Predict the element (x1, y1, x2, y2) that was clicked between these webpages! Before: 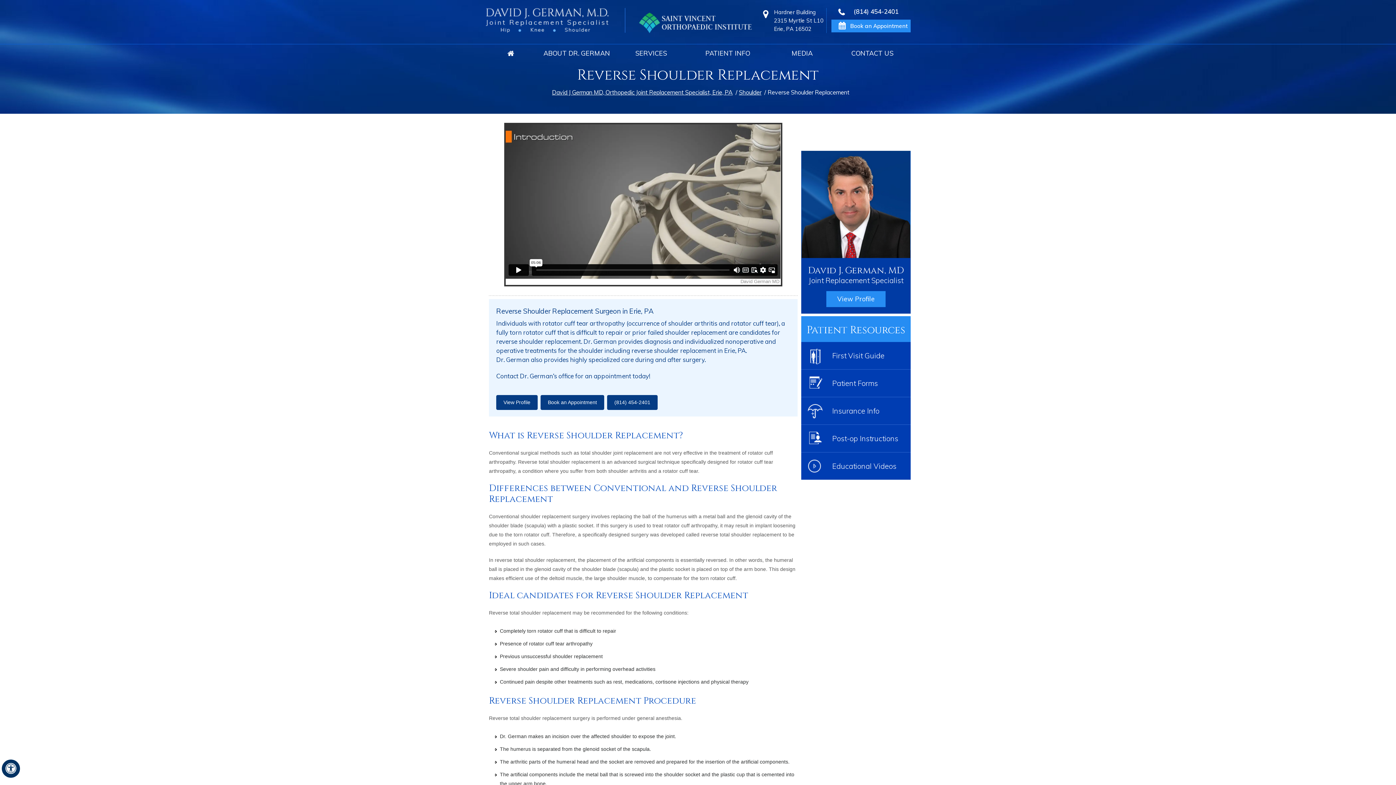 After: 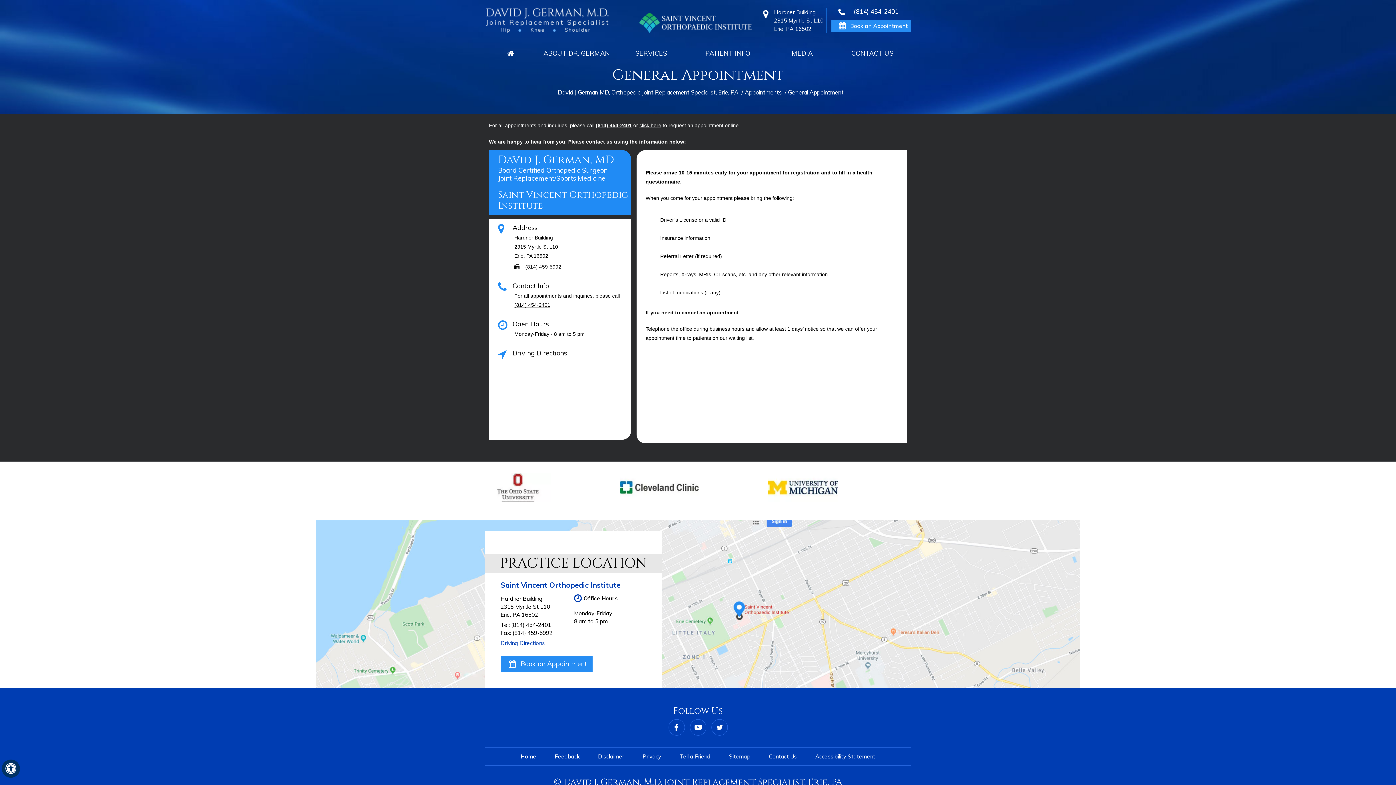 Action: bbox: (607, 395, 657, 410) label: 8 1 4 . 4 5 4 . 2 4 0 1 - Telephone Number of David J. German, MD